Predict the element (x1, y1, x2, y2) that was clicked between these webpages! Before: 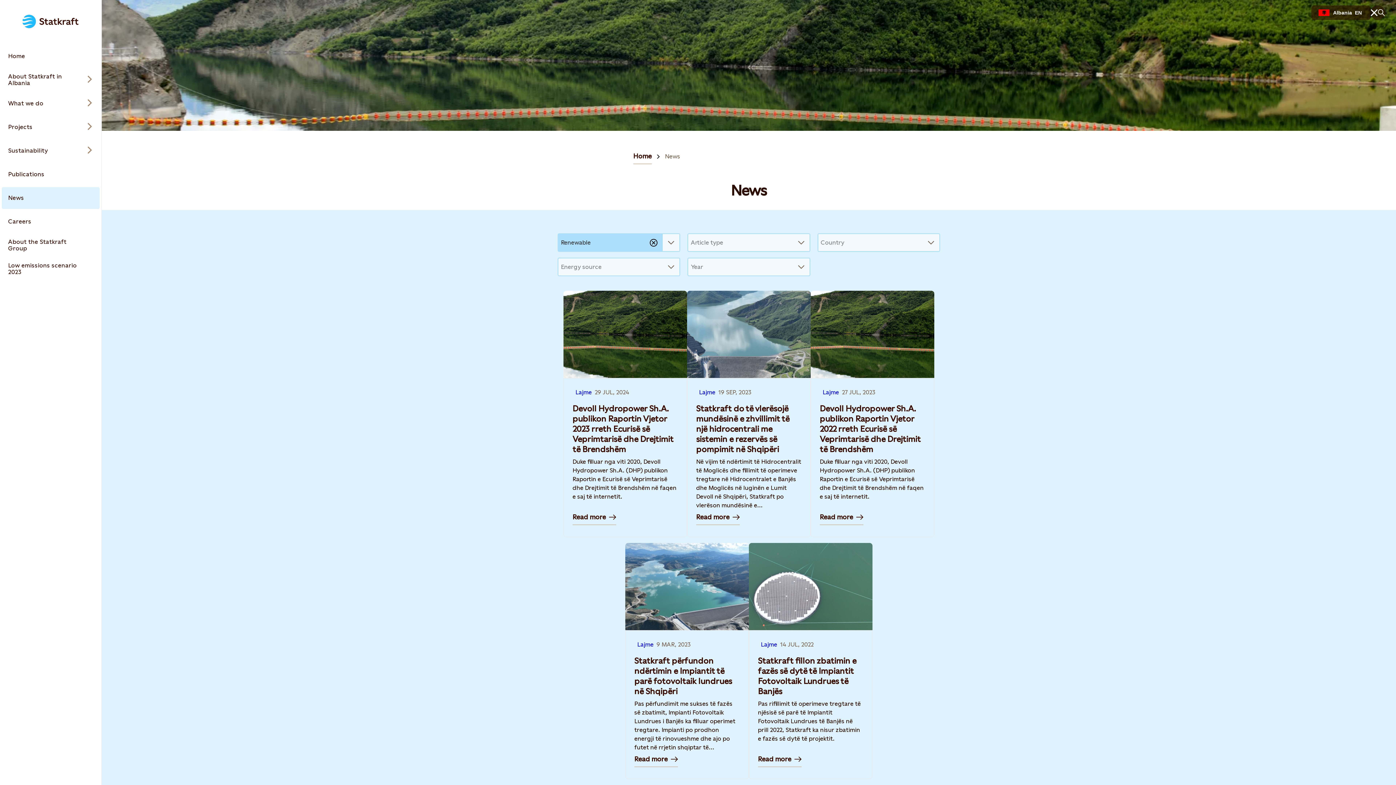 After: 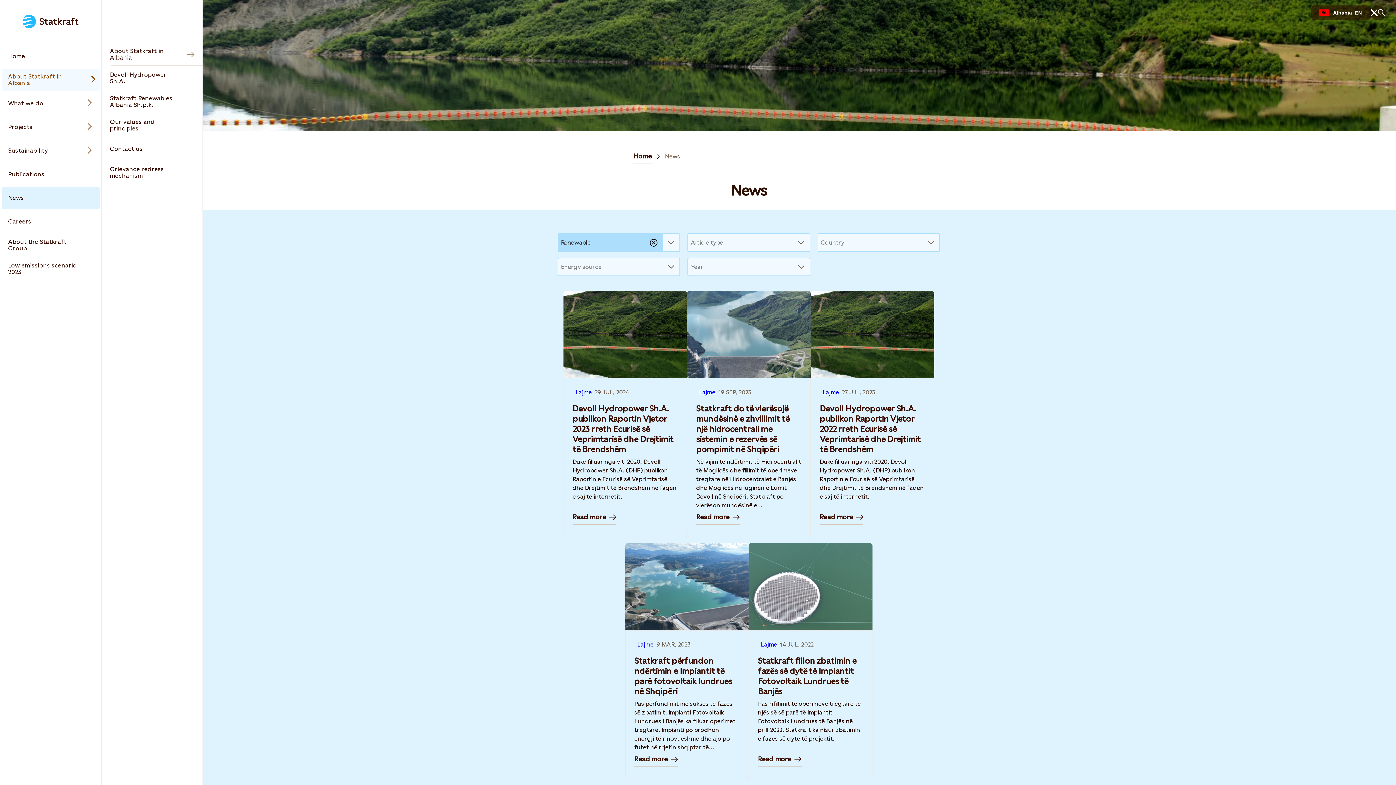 Action: bbox: (1, 69, 99, 90) label: Open submenu for About Statkraft in Albania